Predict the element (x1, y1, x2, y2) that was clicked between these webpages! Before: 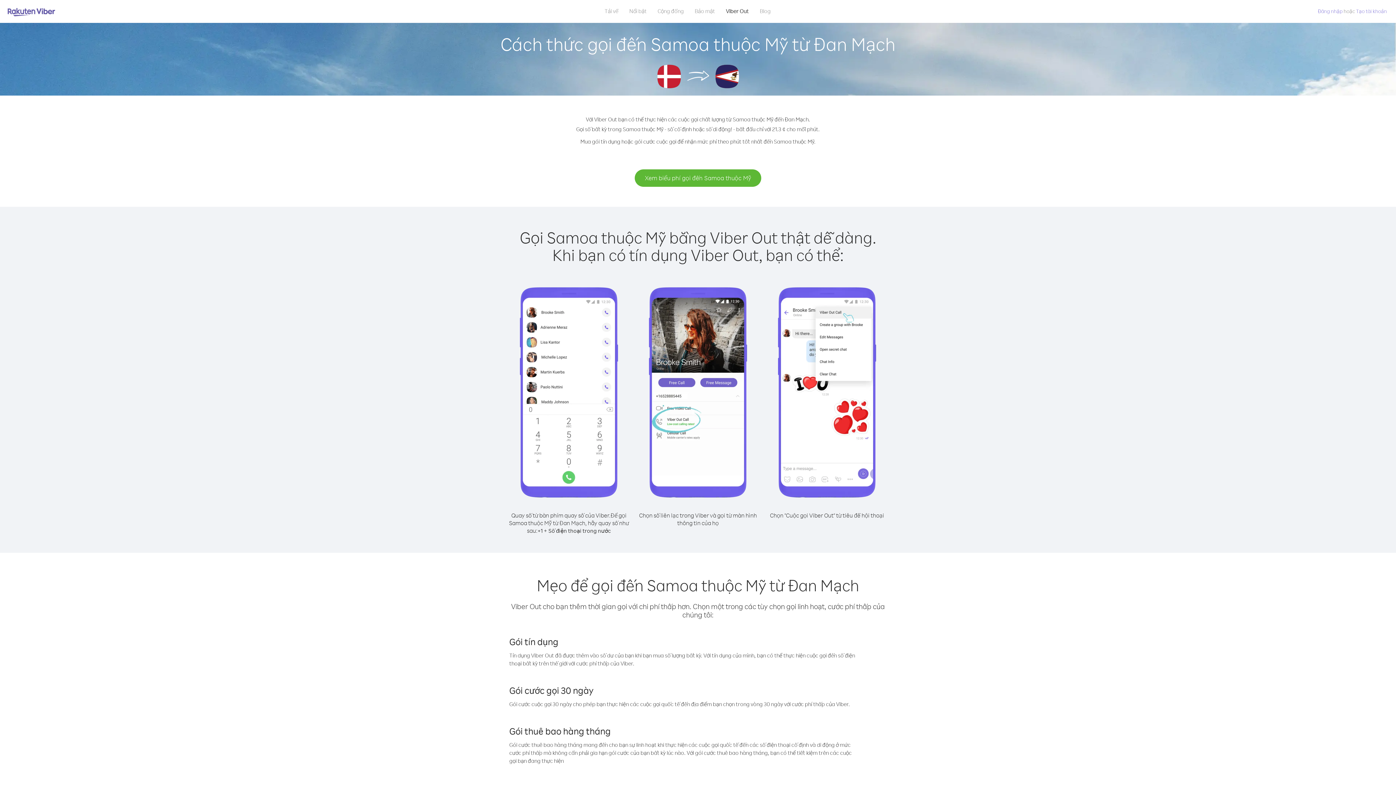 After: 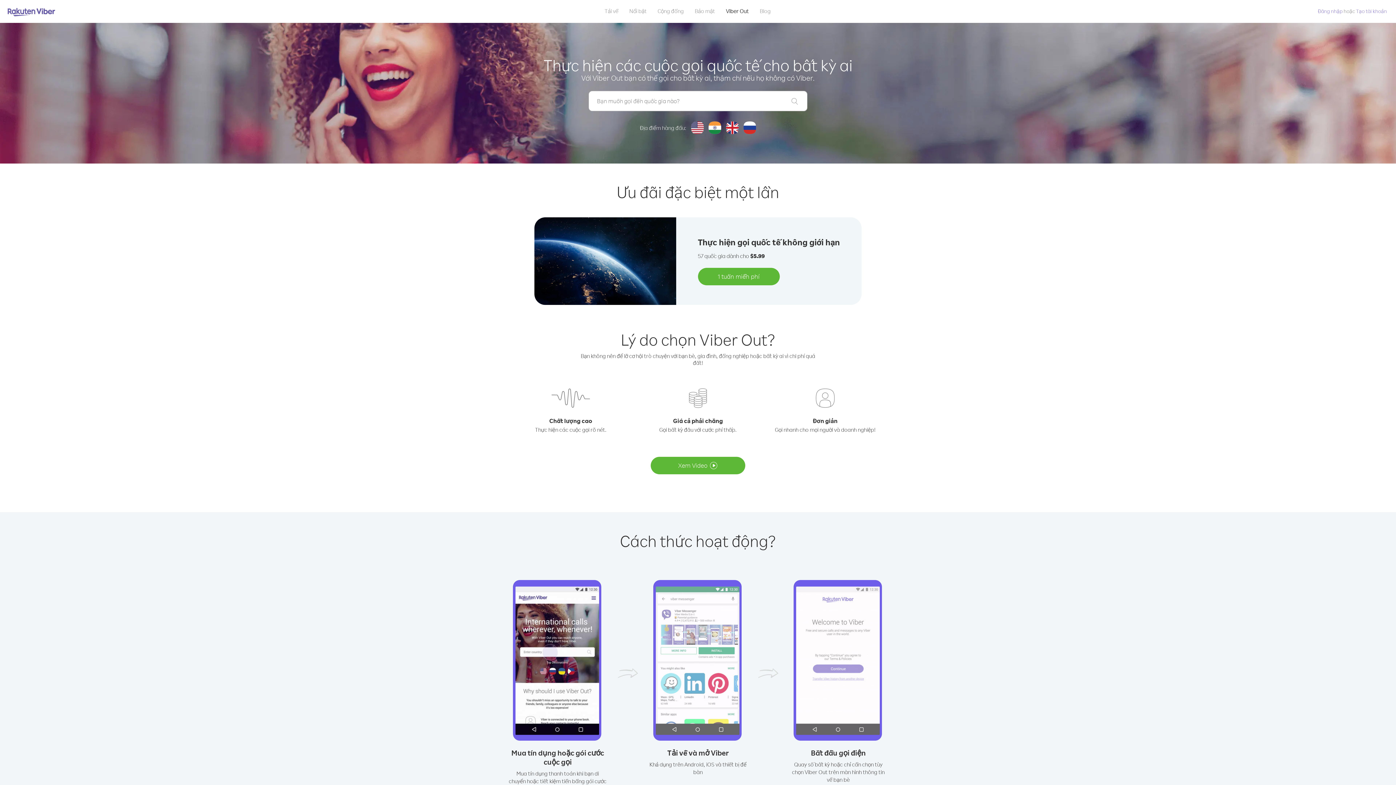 Action: bbox: (720, 5, 754, 16) label: Viber Out